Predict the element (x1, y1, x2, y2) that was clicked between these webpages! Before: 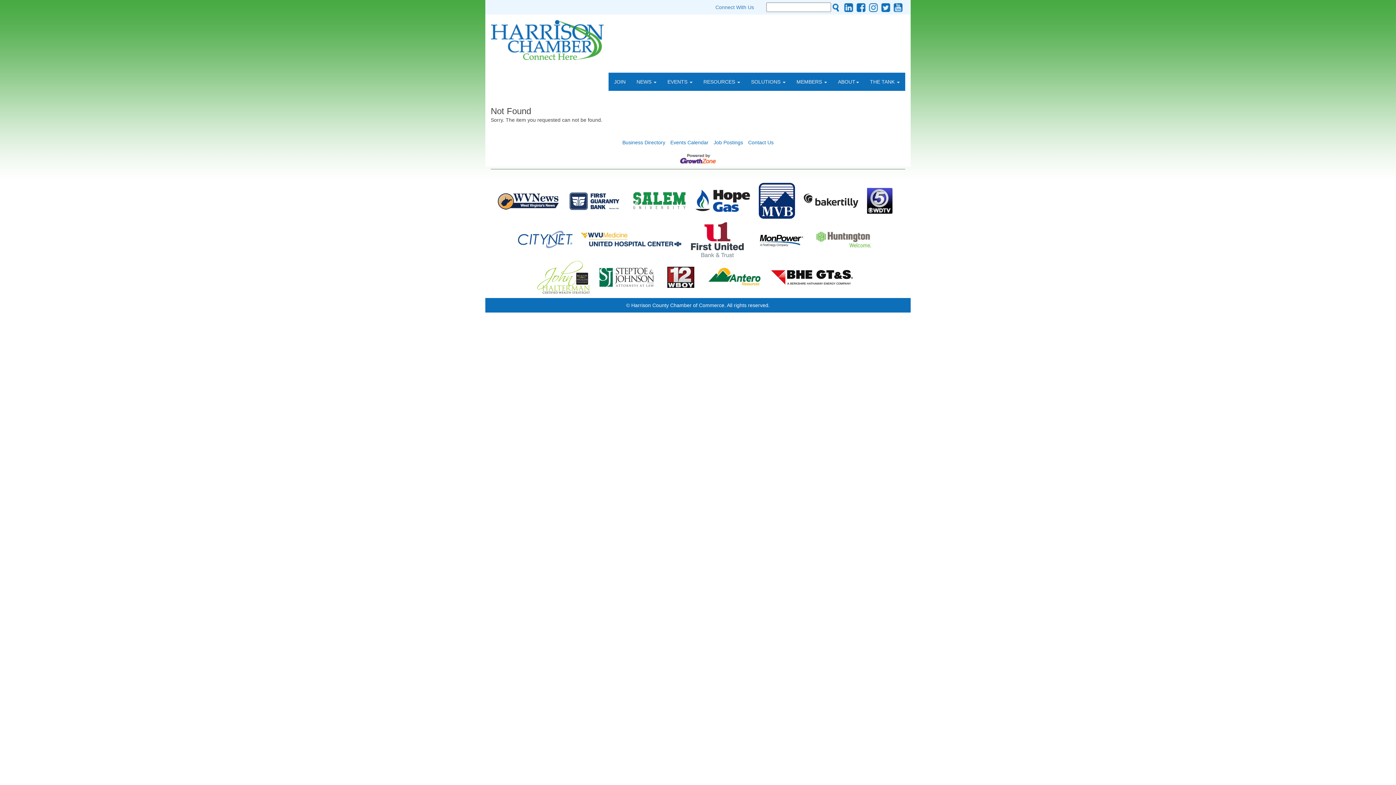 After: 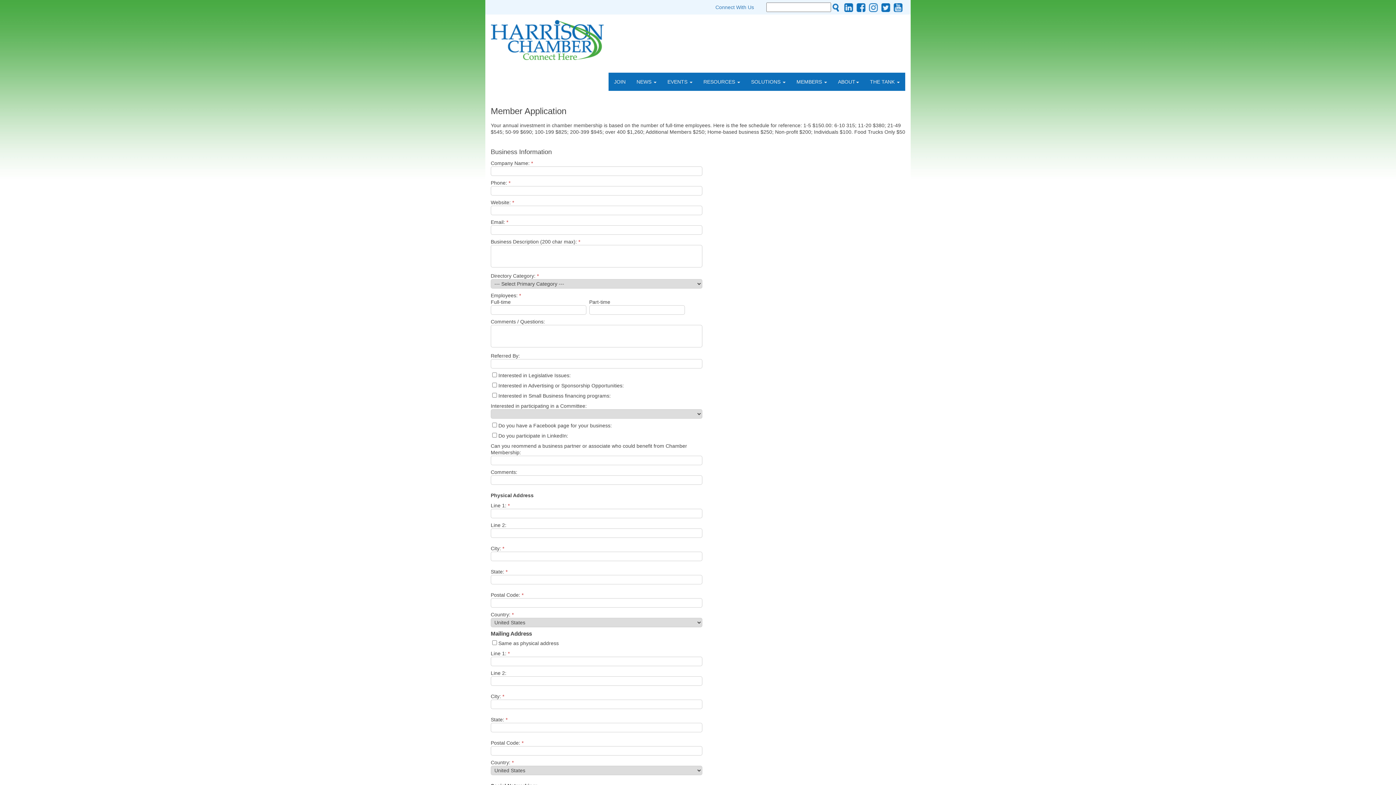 Action: bbox: (608, 72, 631, 91) label: JOIN